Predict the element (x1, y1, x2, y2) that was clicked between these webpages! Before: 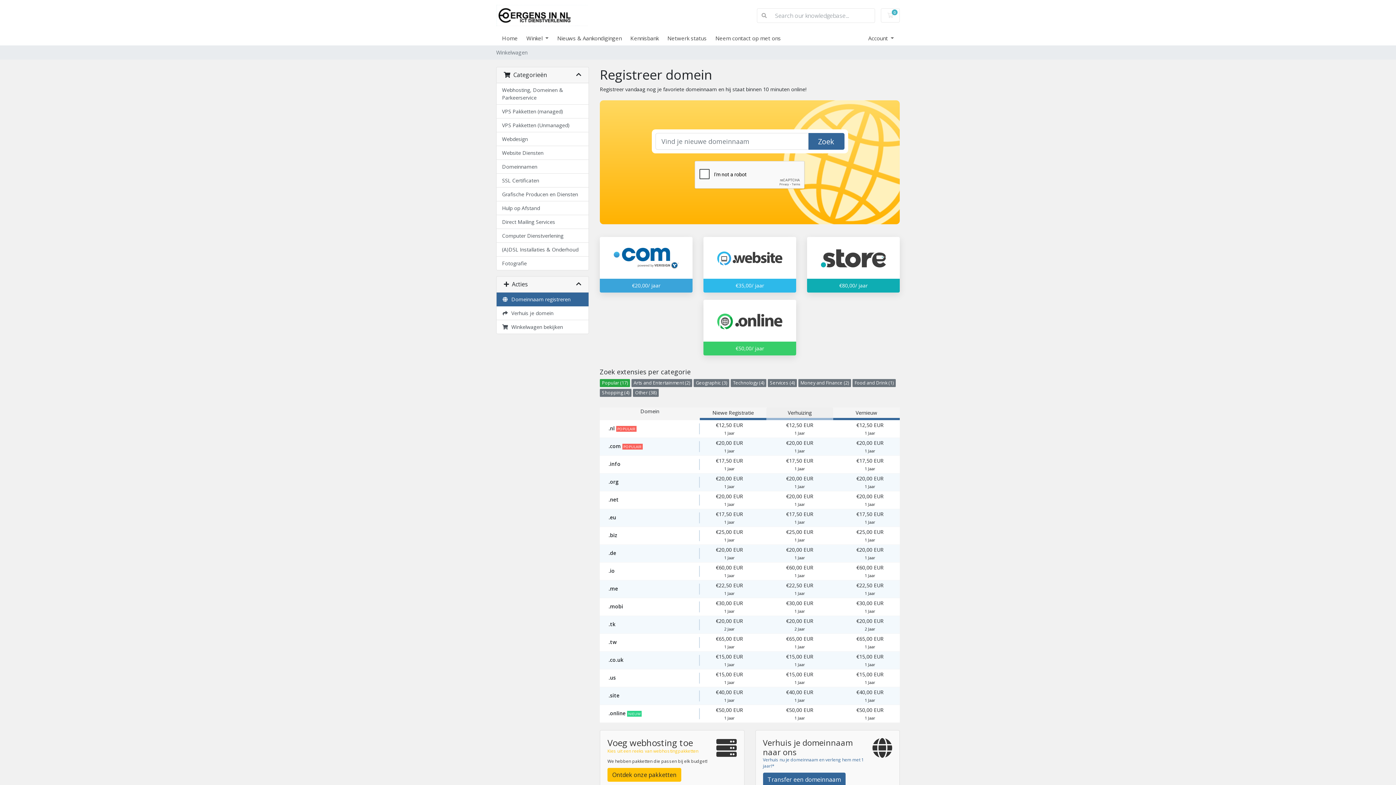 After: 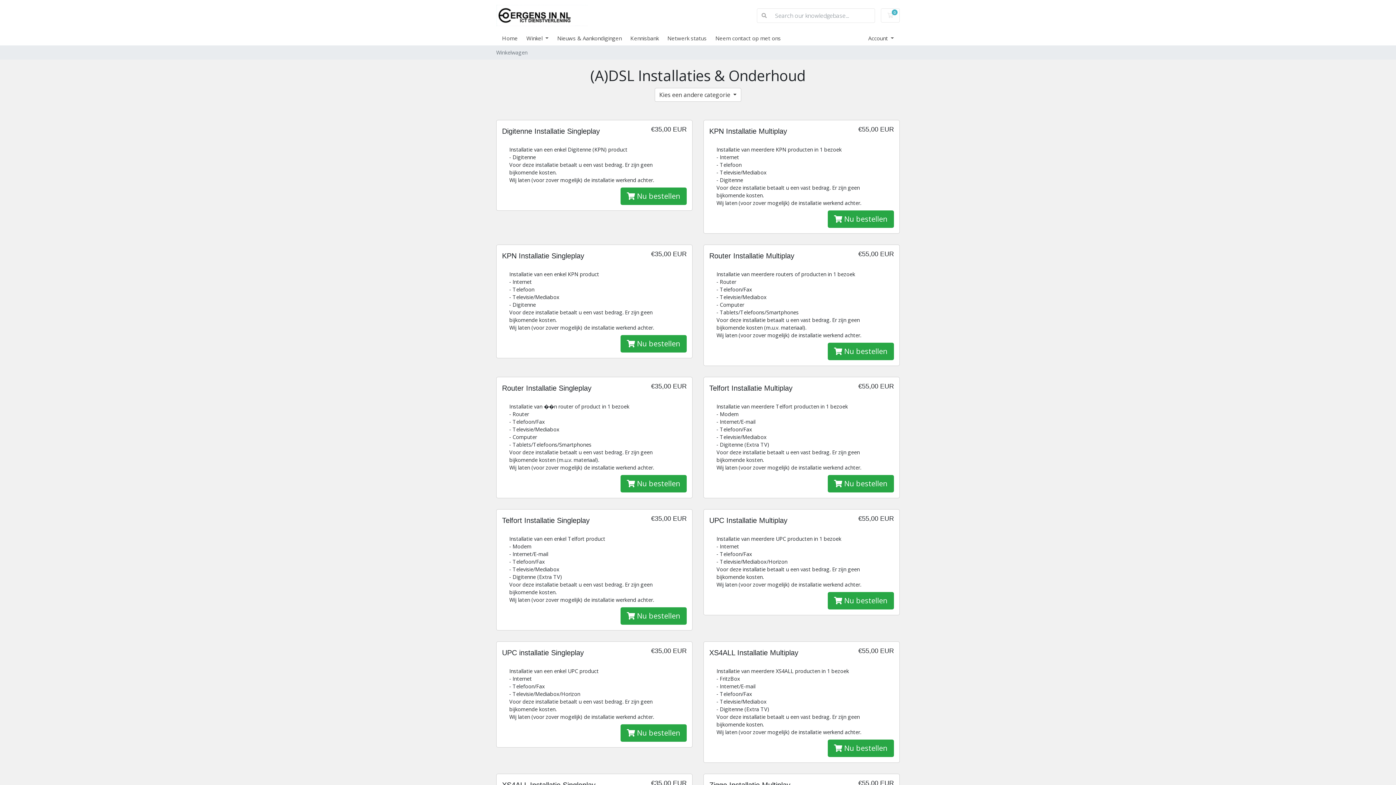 Action: label: (A)DSL Installaties & Onderhoud bbox: (496, 242, 588, 256)